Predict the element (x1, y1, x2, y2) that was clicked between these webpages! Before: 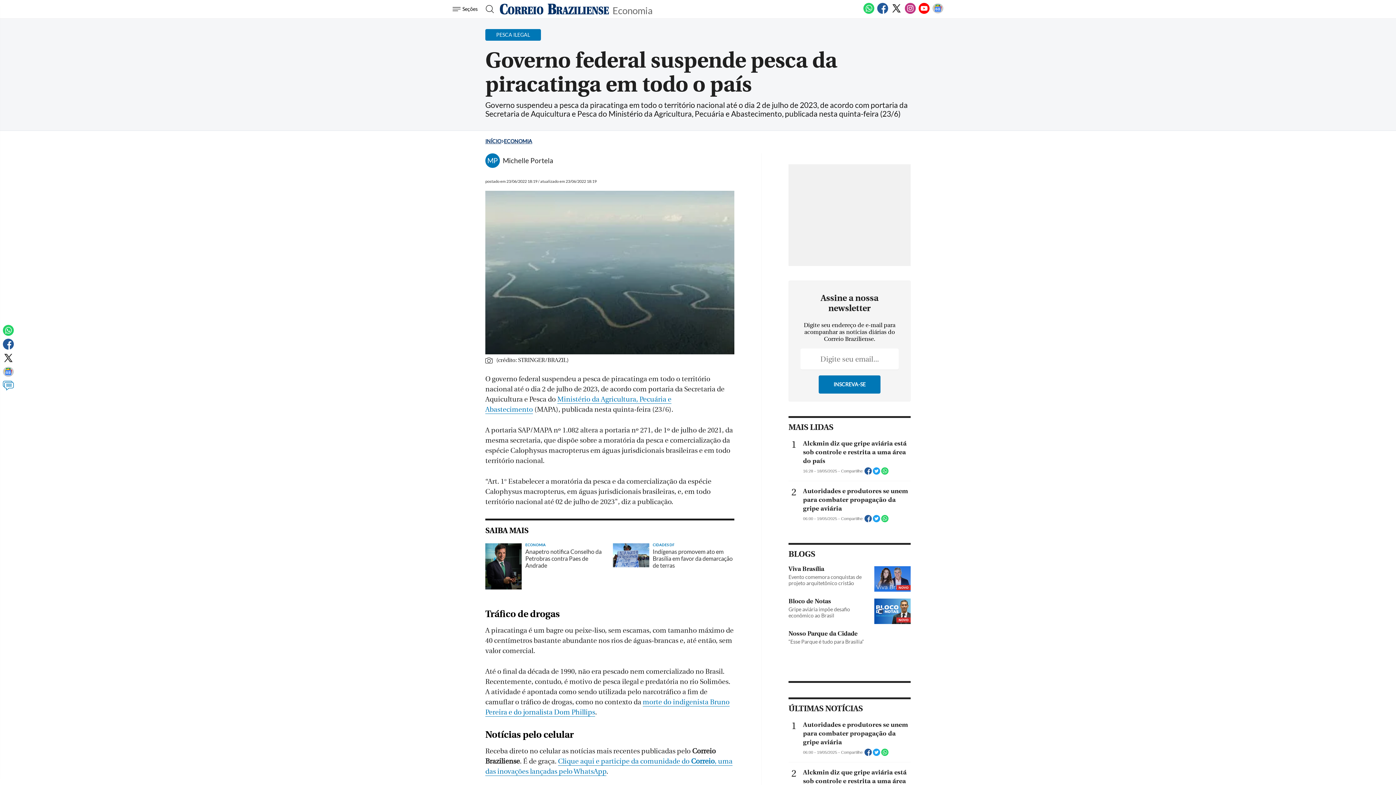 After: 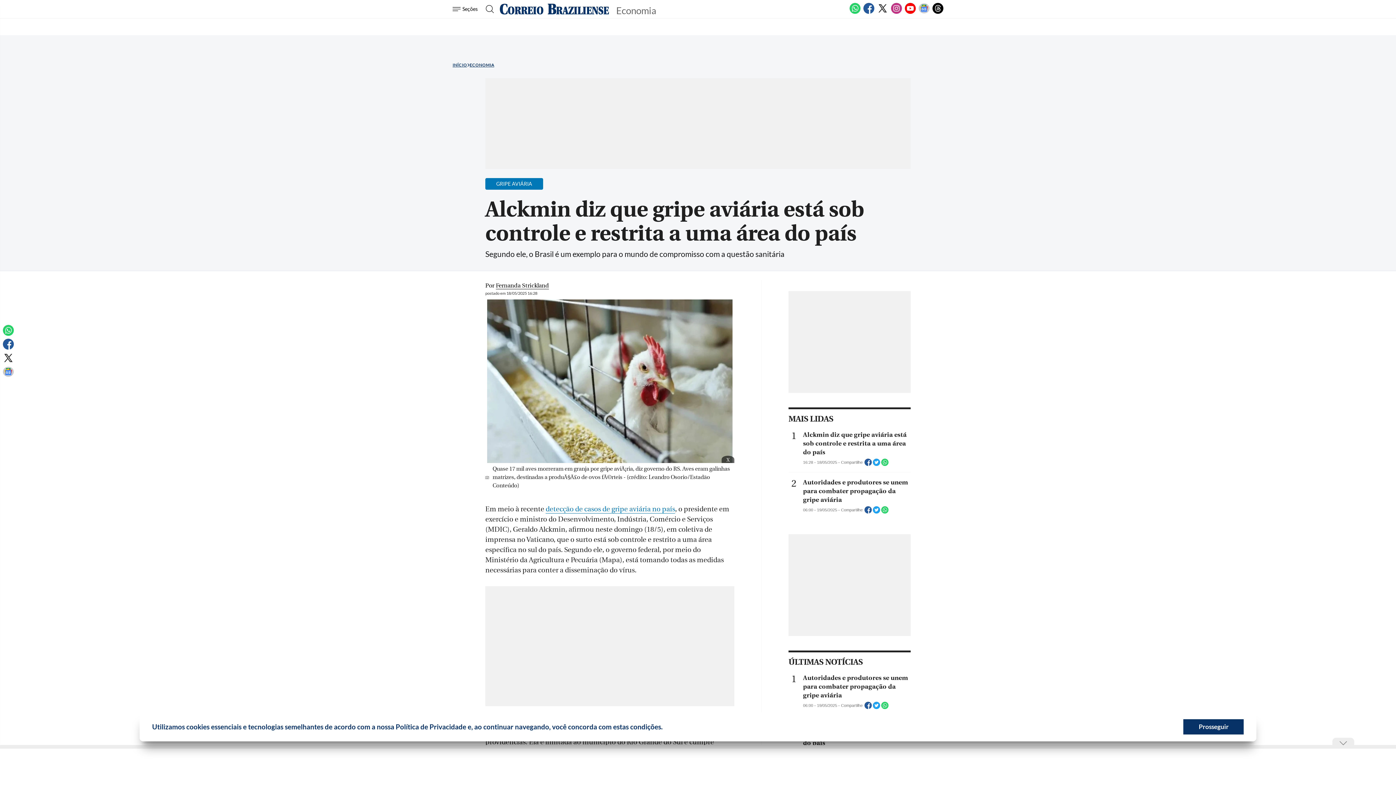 Action: label: Alckmin diz que gripe aviária está sob controle e restrita a uma área do país bbox: (803, 543, 910, 569)